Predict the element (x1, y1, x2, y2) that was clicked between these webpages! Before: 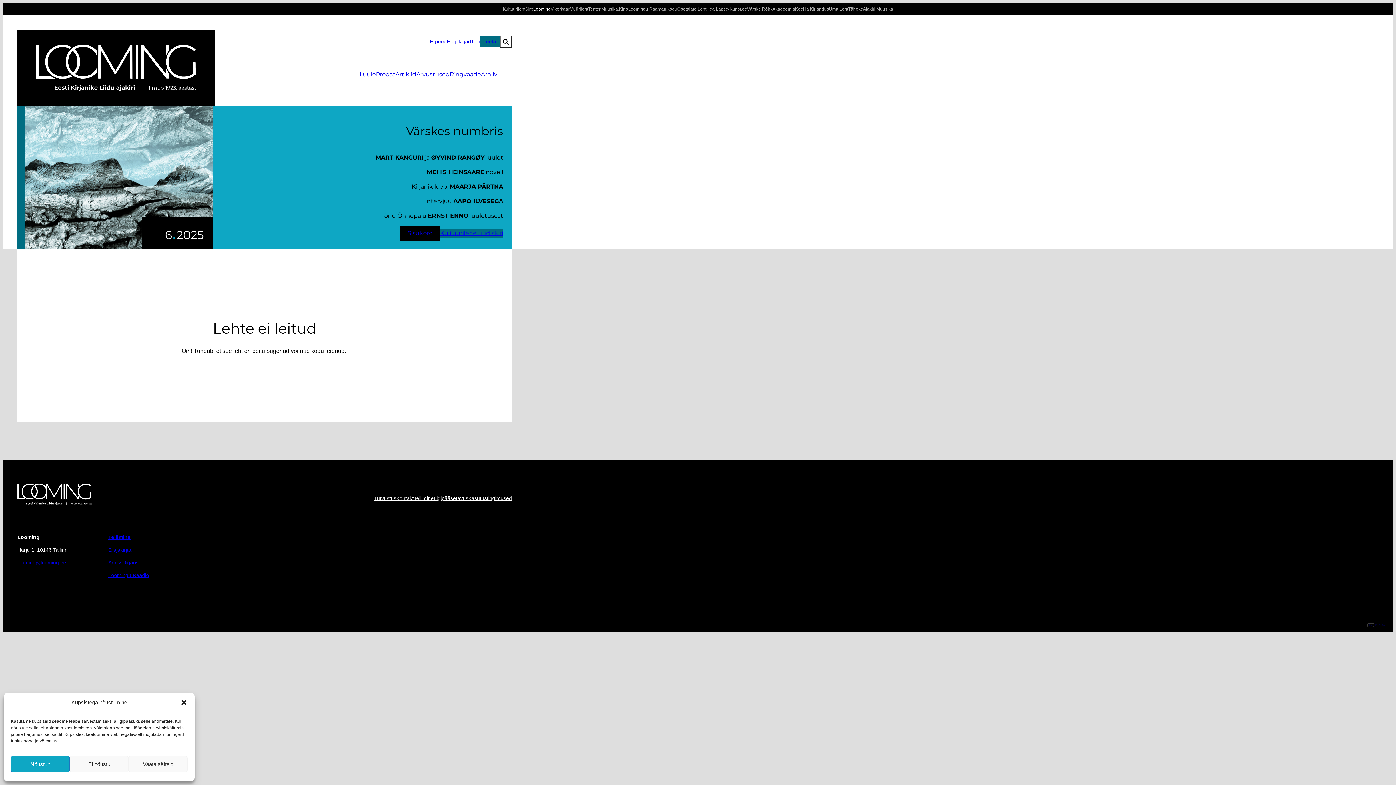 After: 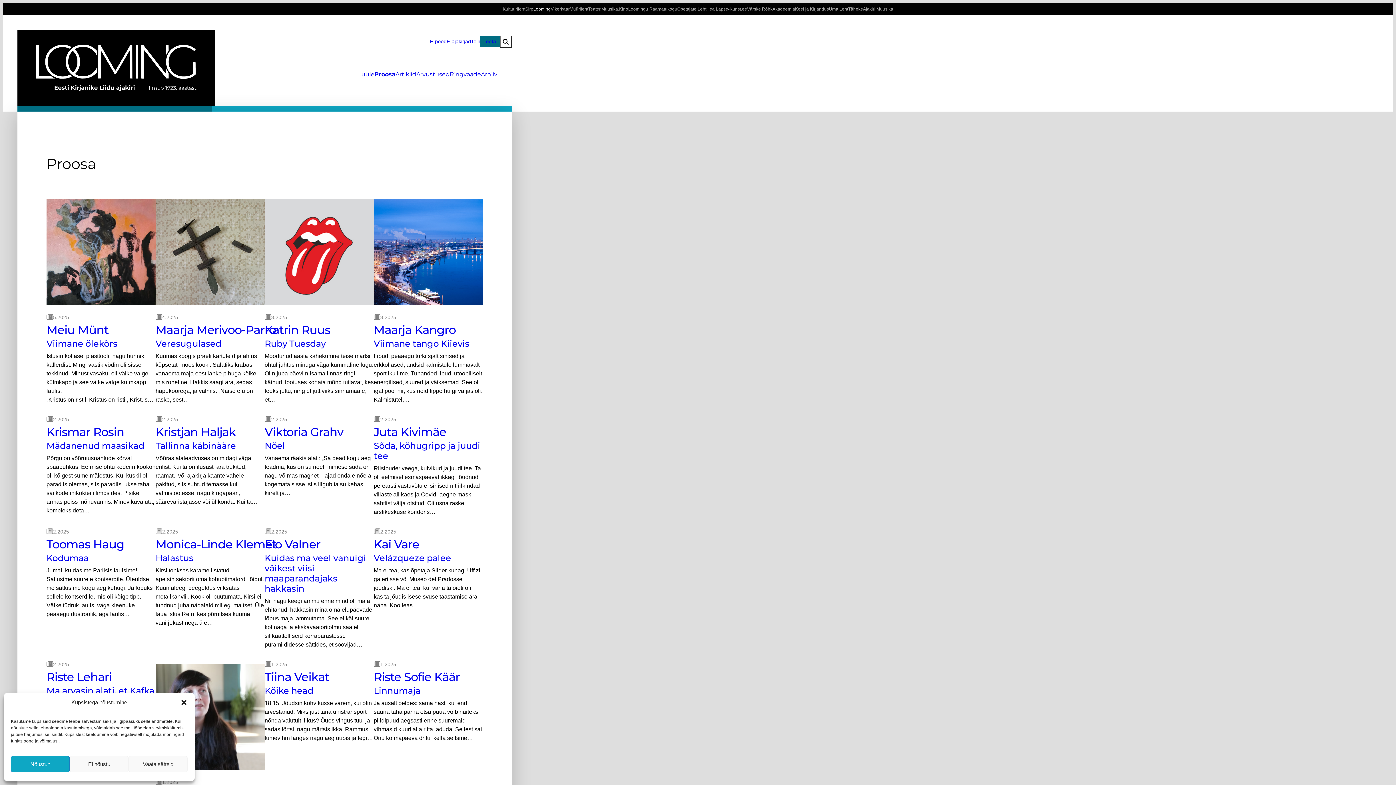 Action: label: Proosa bbox: (376, 70, 395, 77)